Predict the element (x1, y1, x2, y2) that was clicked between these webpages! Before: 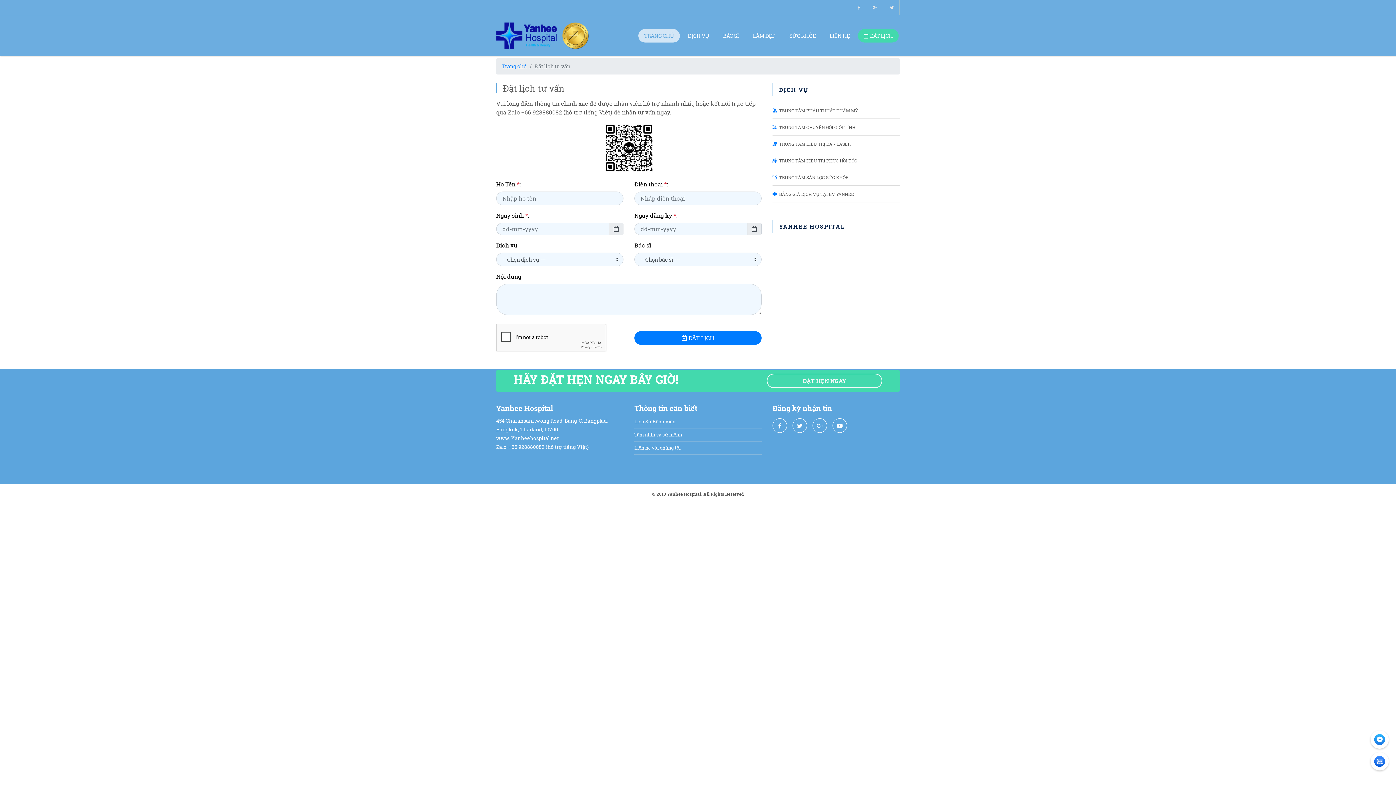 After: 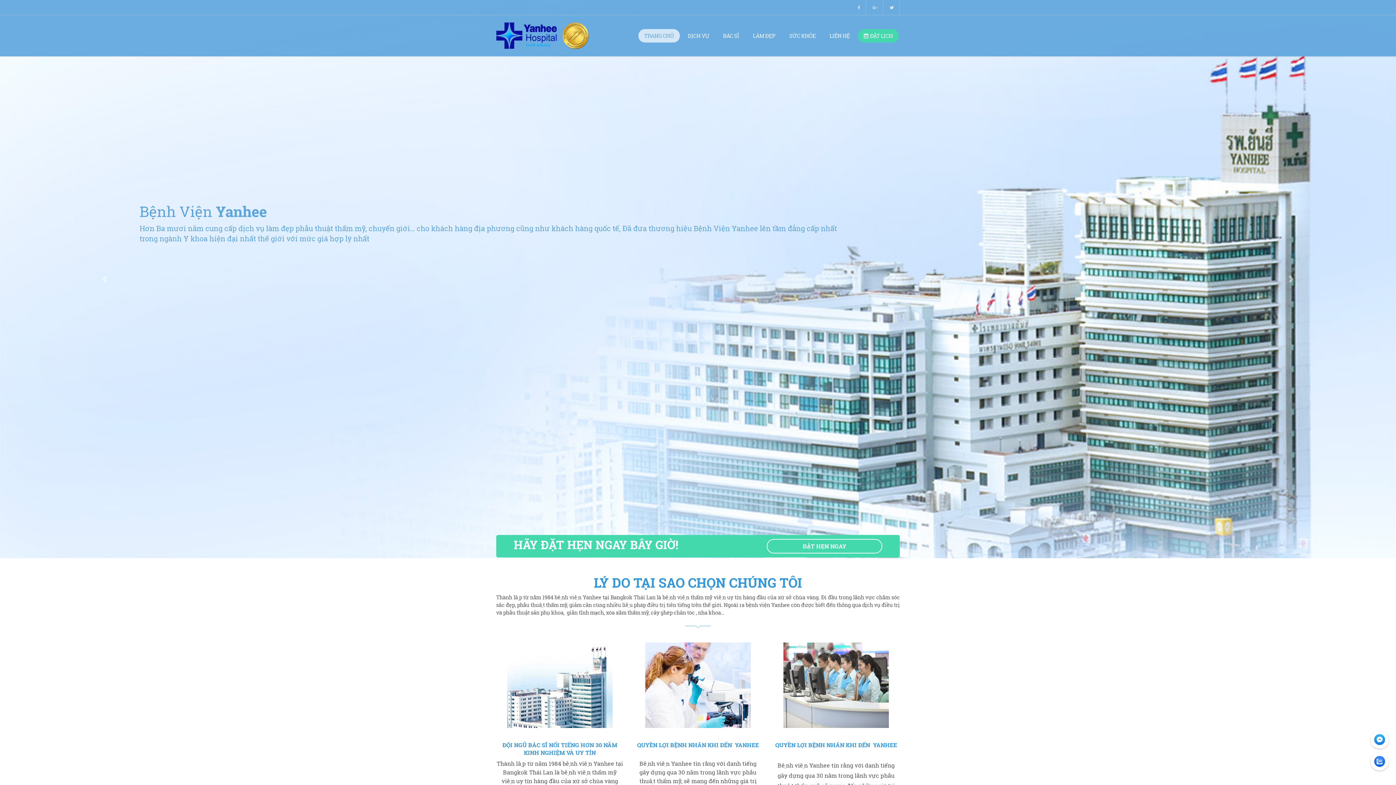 Action: label: Trang chủ bbox: (502, 62, 526, 69)